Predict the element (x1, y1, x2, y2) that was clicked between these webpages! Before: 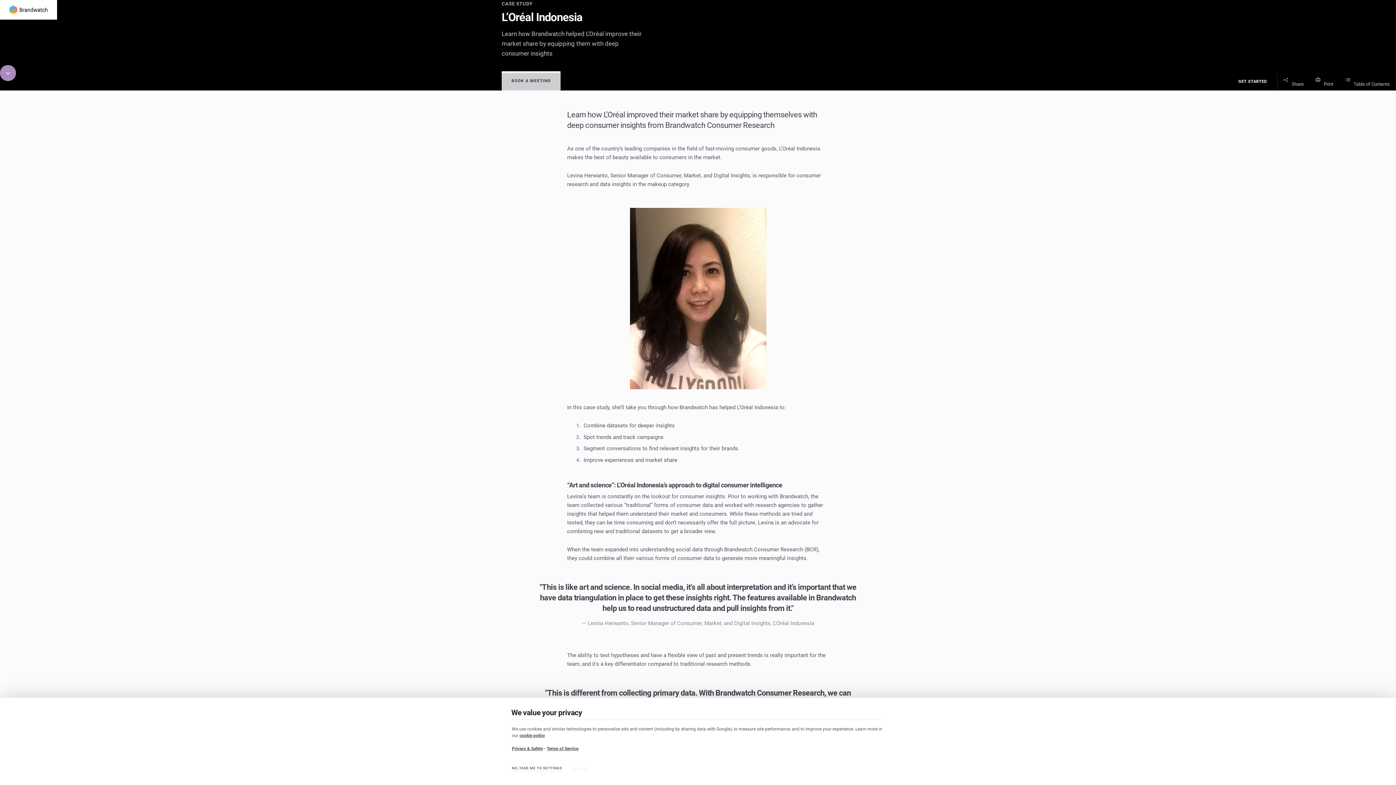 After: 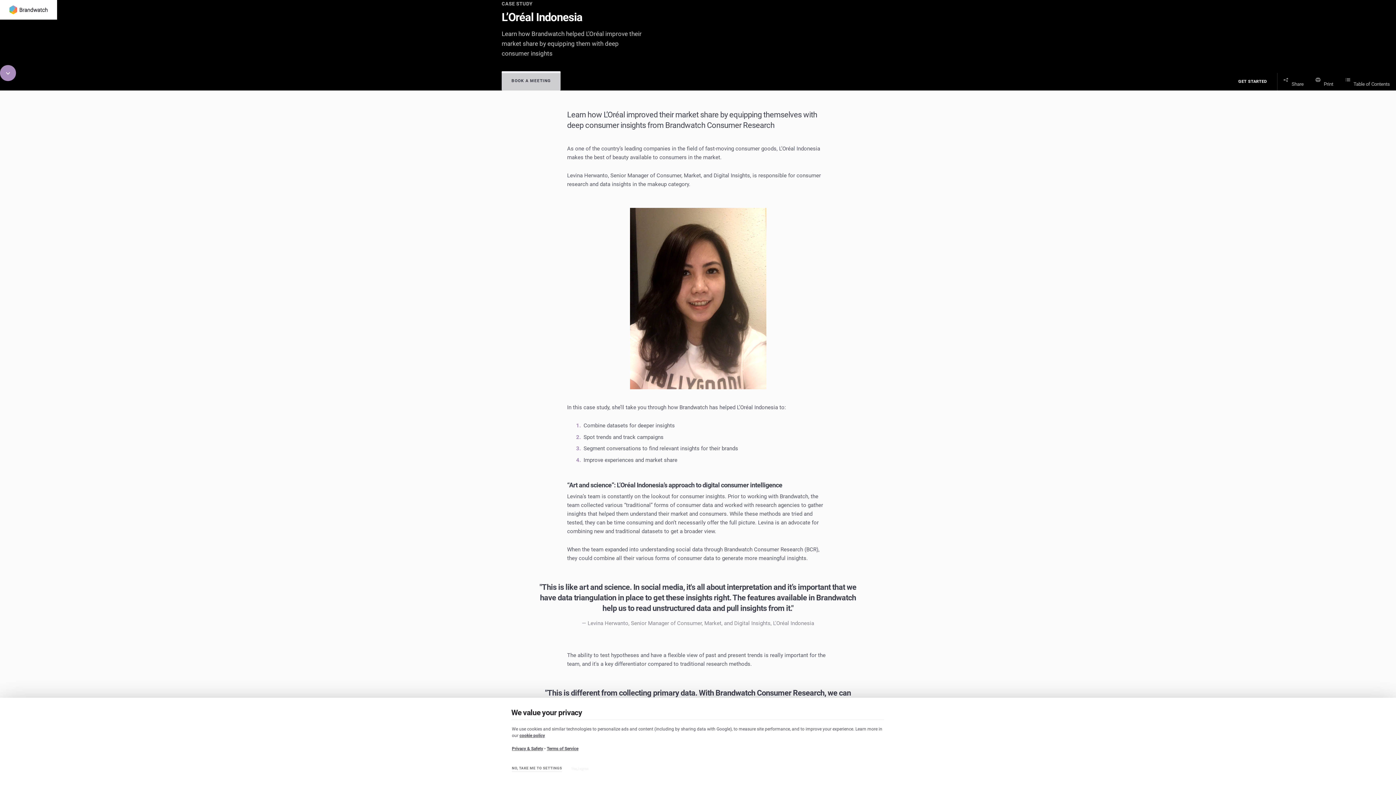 Action: label: Privacy & Safety bbox: (512, 746, 543, 752)